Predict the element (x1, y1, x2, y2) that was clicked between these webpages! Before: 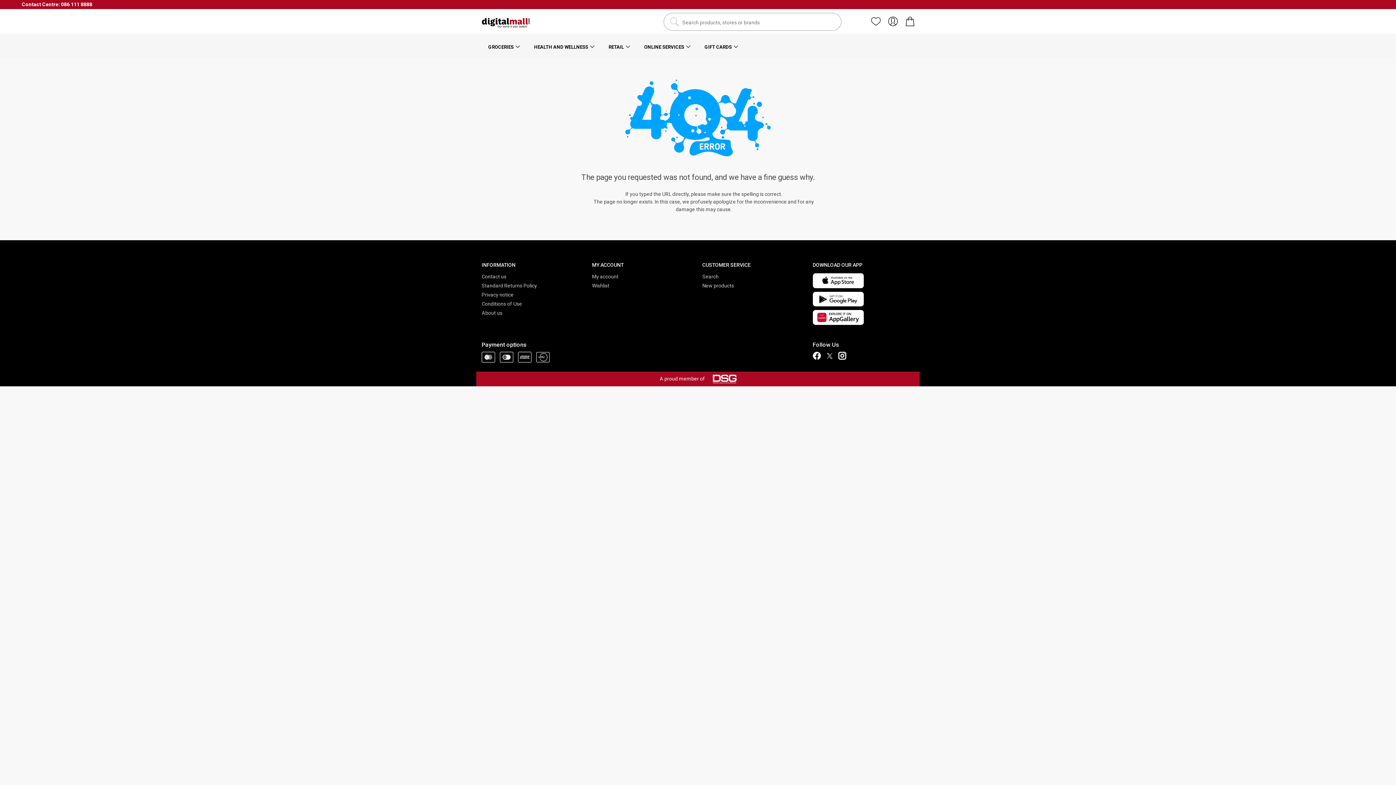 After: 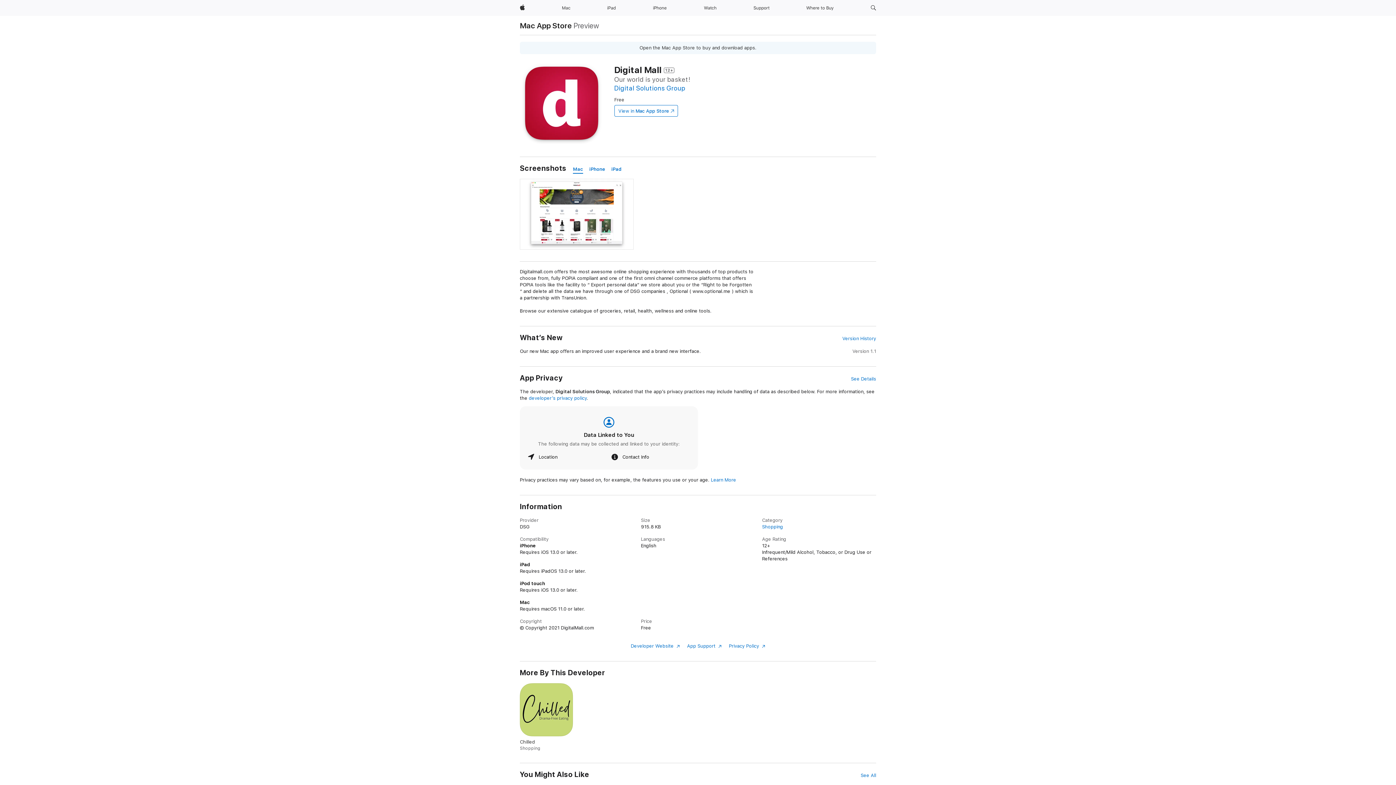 Action: bbox: (812, 273, 914, 288)